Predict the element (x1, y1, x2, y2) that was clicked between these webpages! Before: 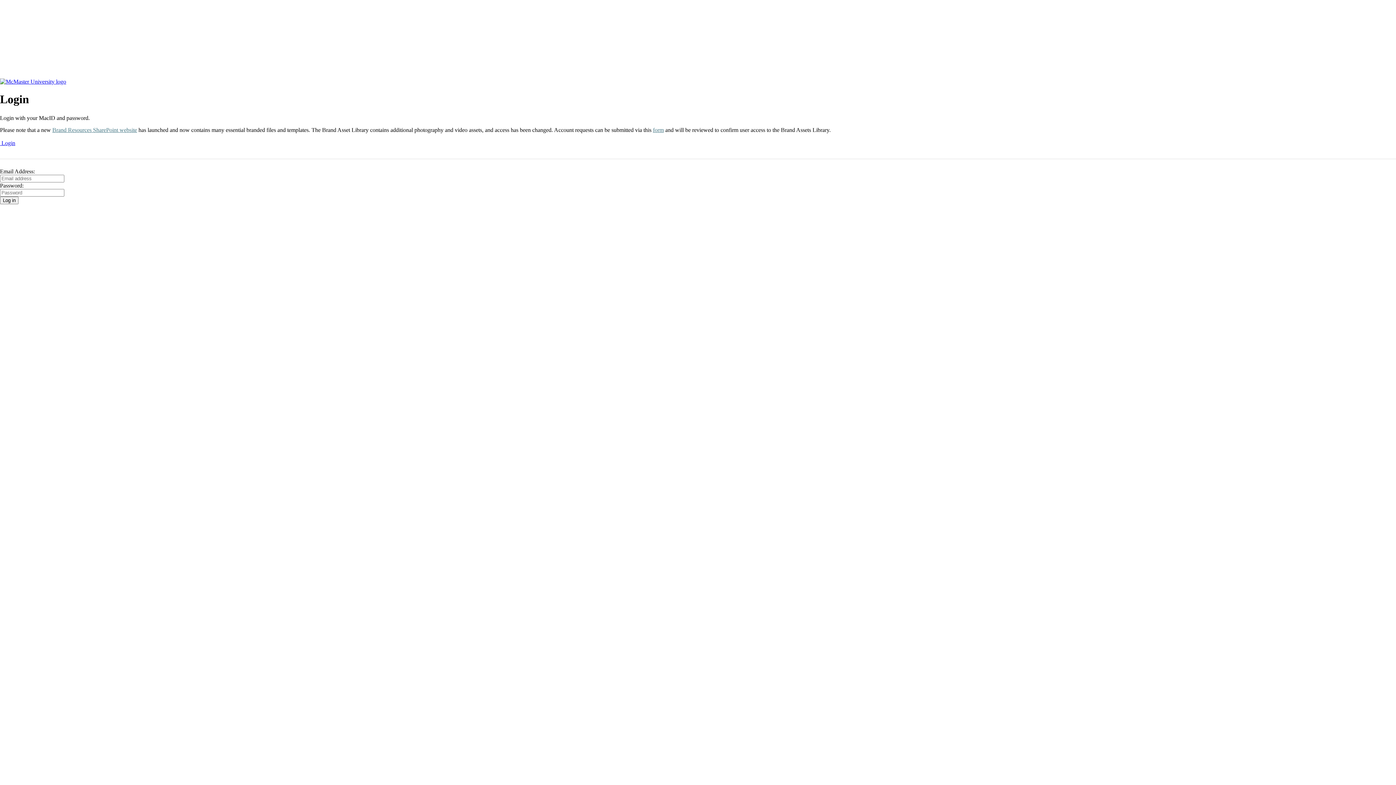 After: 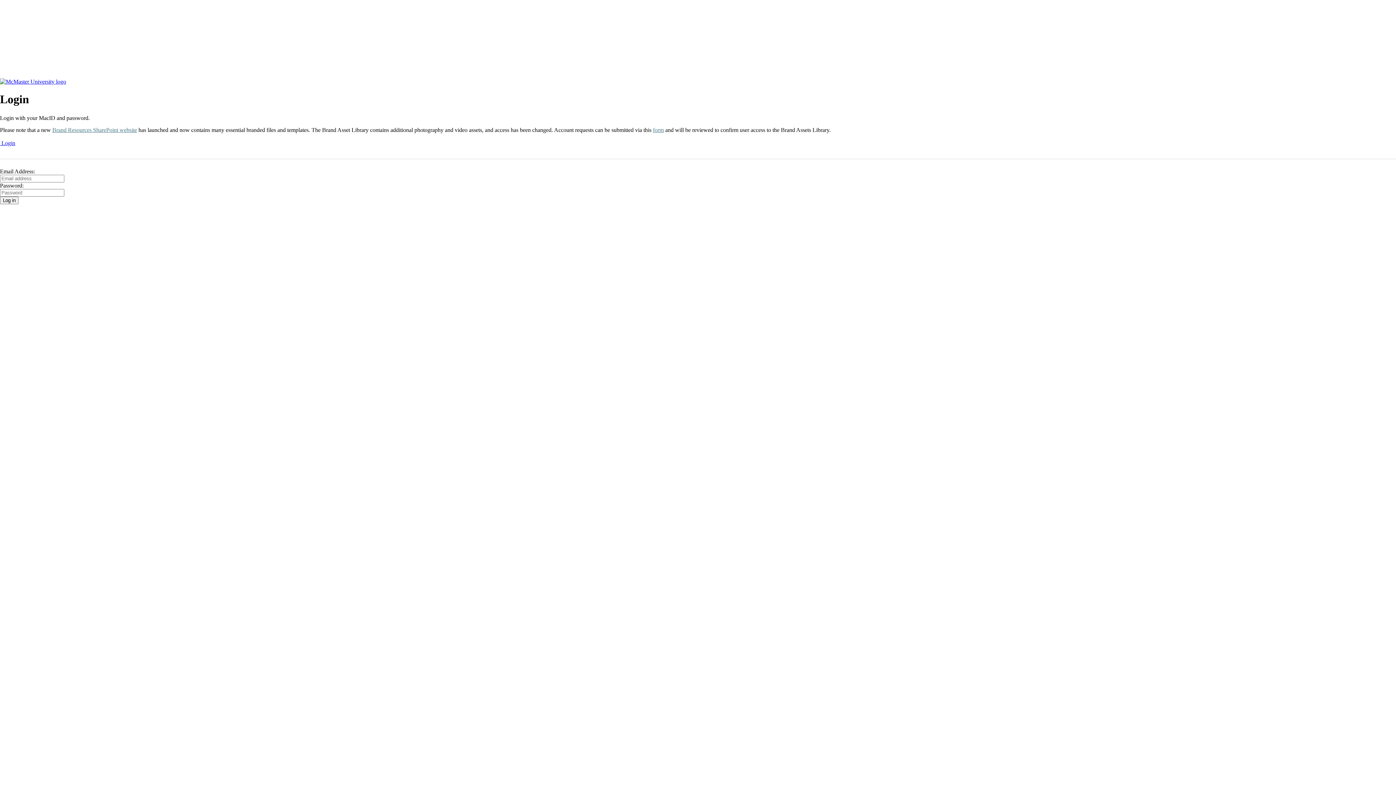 Action: bbox: (52, 126, 137, 132) label: Brand Resources SharePoint website